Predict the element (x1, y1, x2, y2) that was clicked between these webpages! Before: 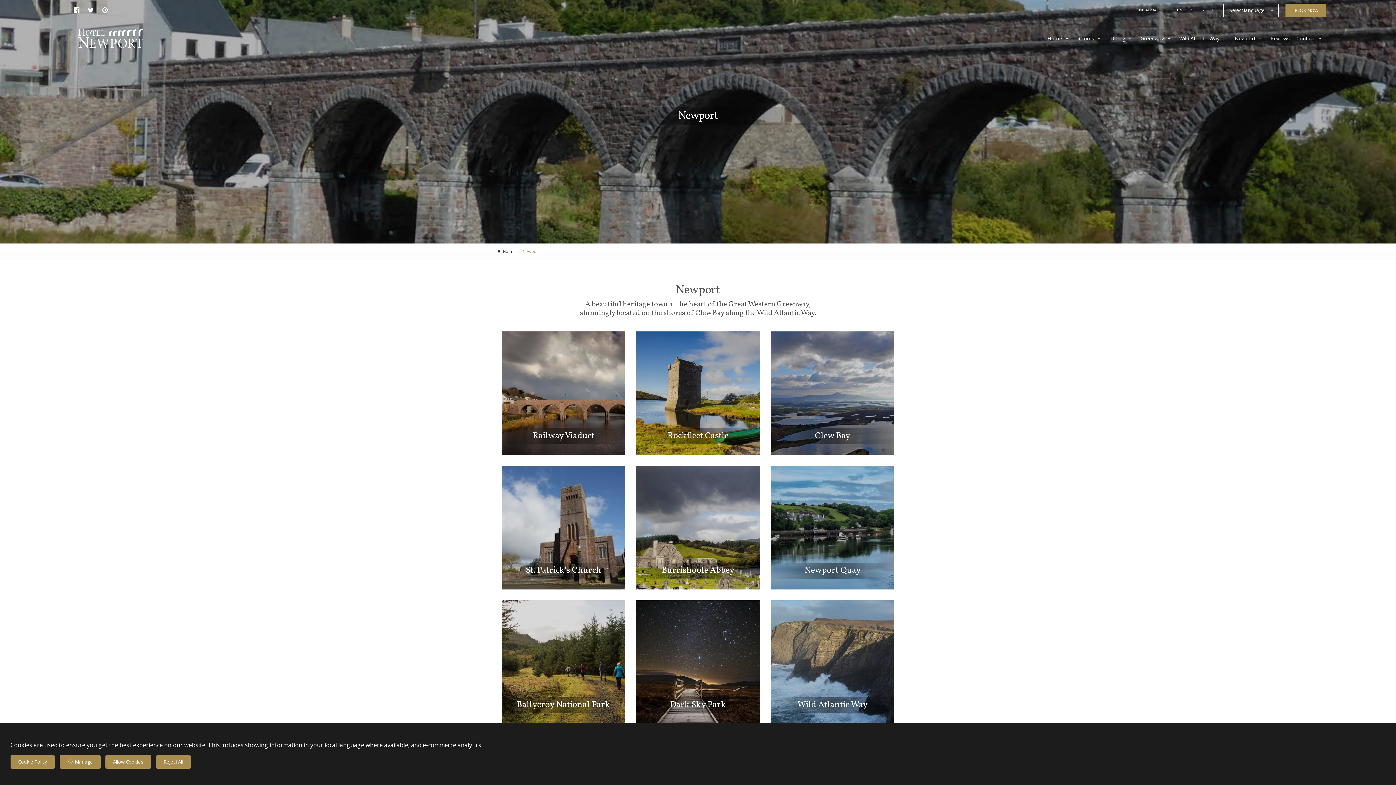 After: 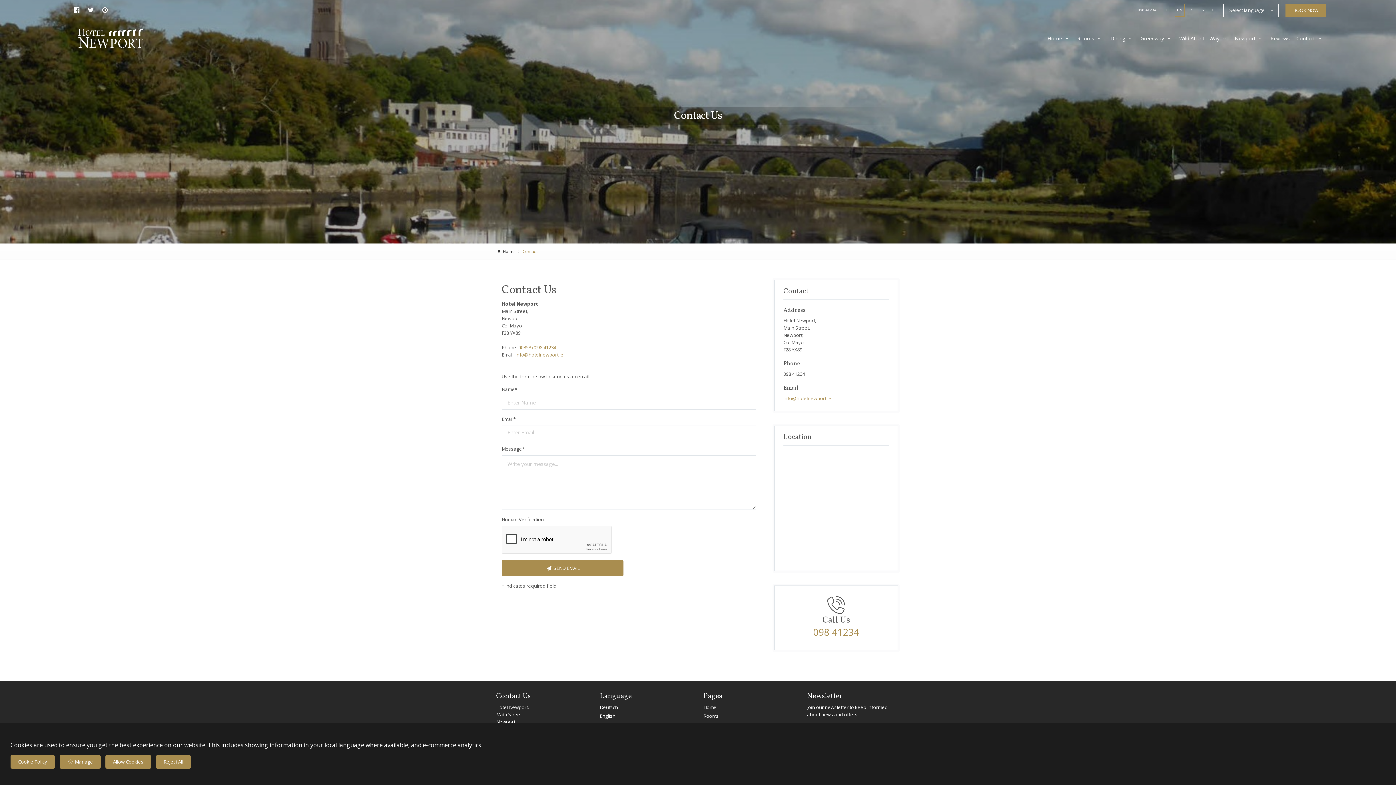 Action: label: Contact  bbox: (1293, 33, 1326, 44)